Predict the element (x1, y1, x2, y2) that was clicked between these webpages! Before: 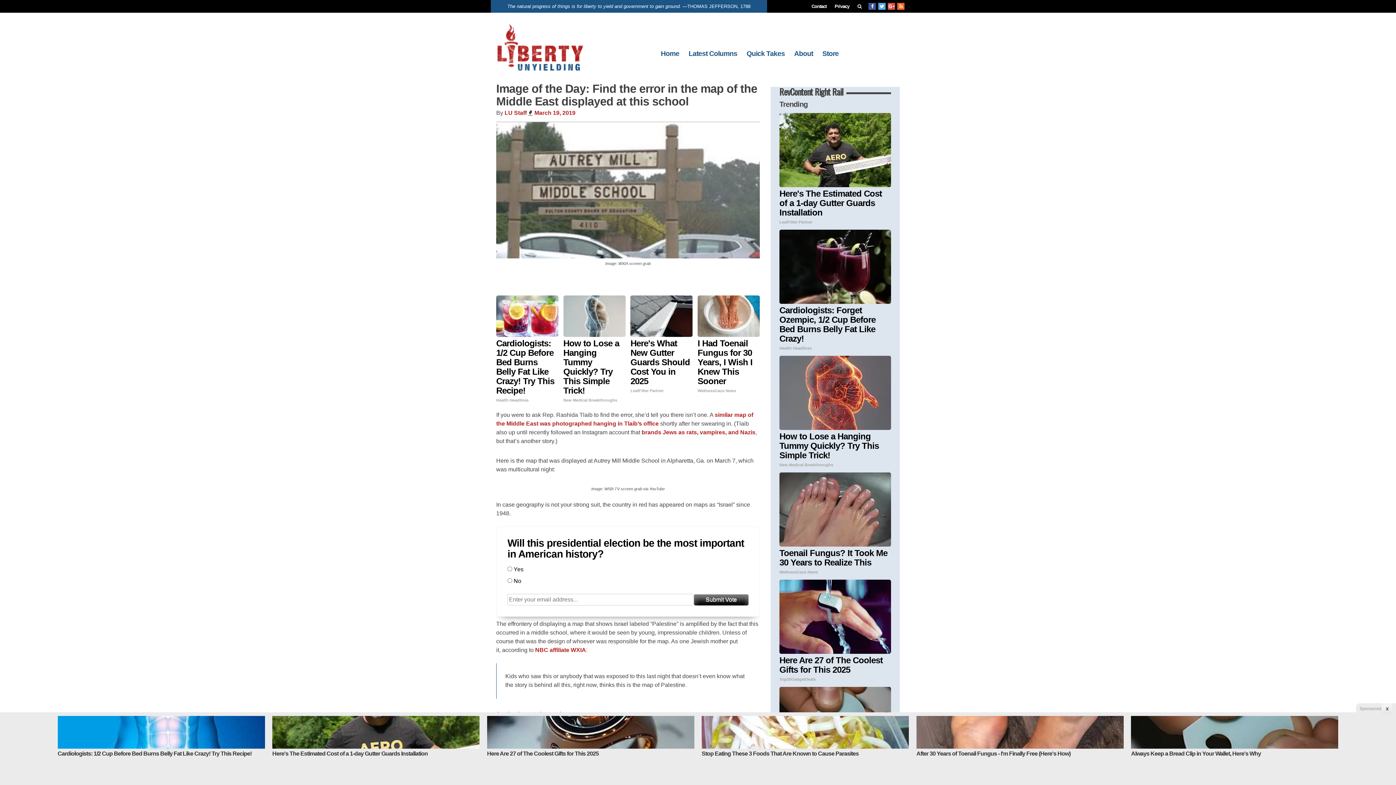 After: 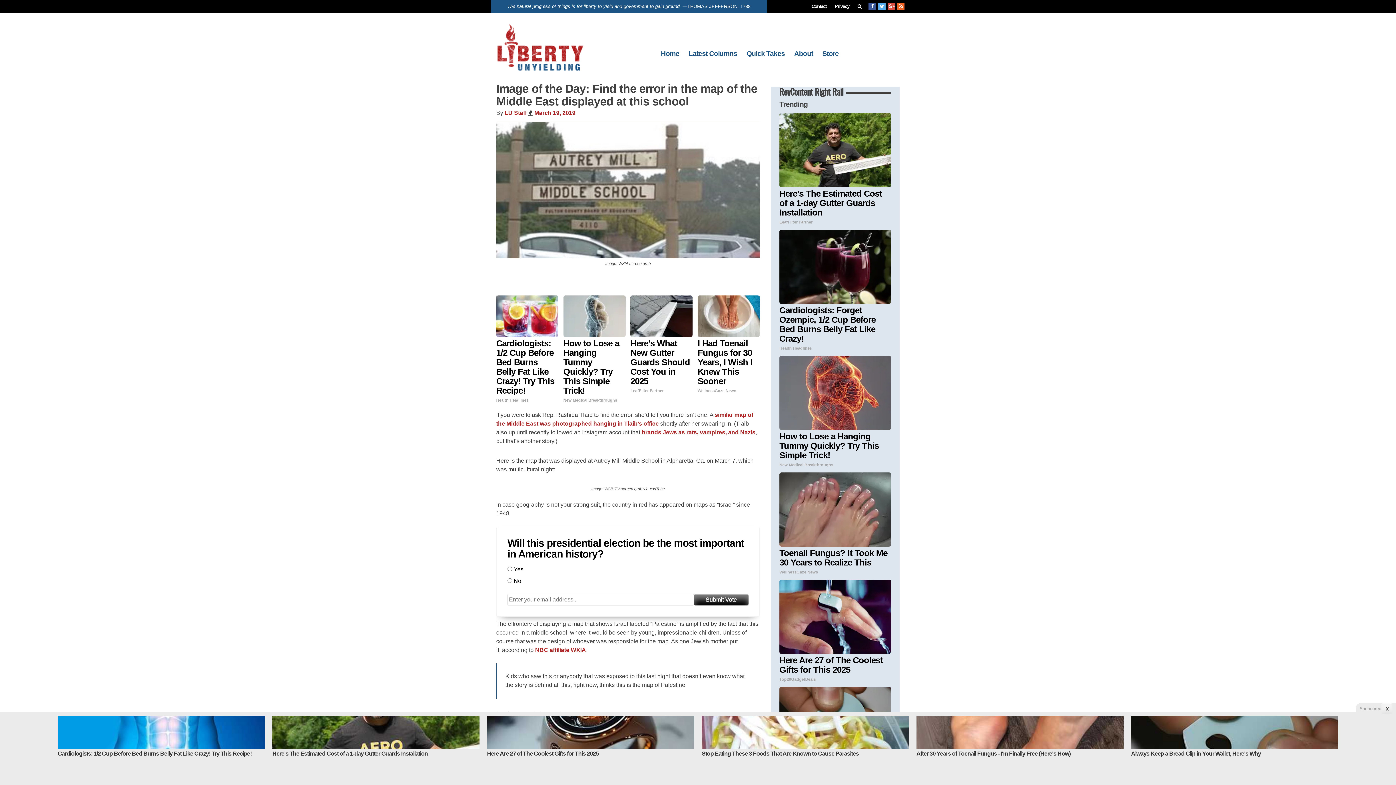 Action: bbox: (593, 273, 606, 286)